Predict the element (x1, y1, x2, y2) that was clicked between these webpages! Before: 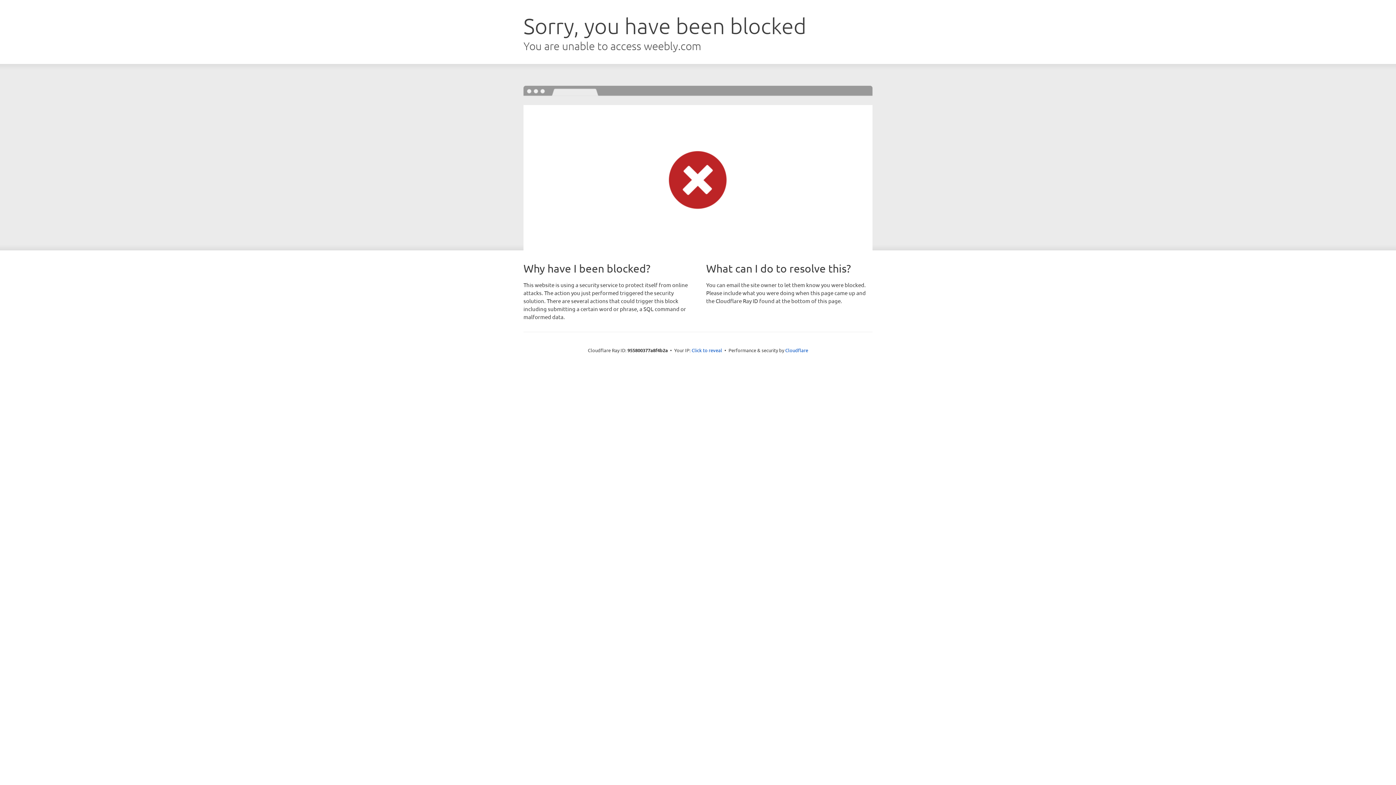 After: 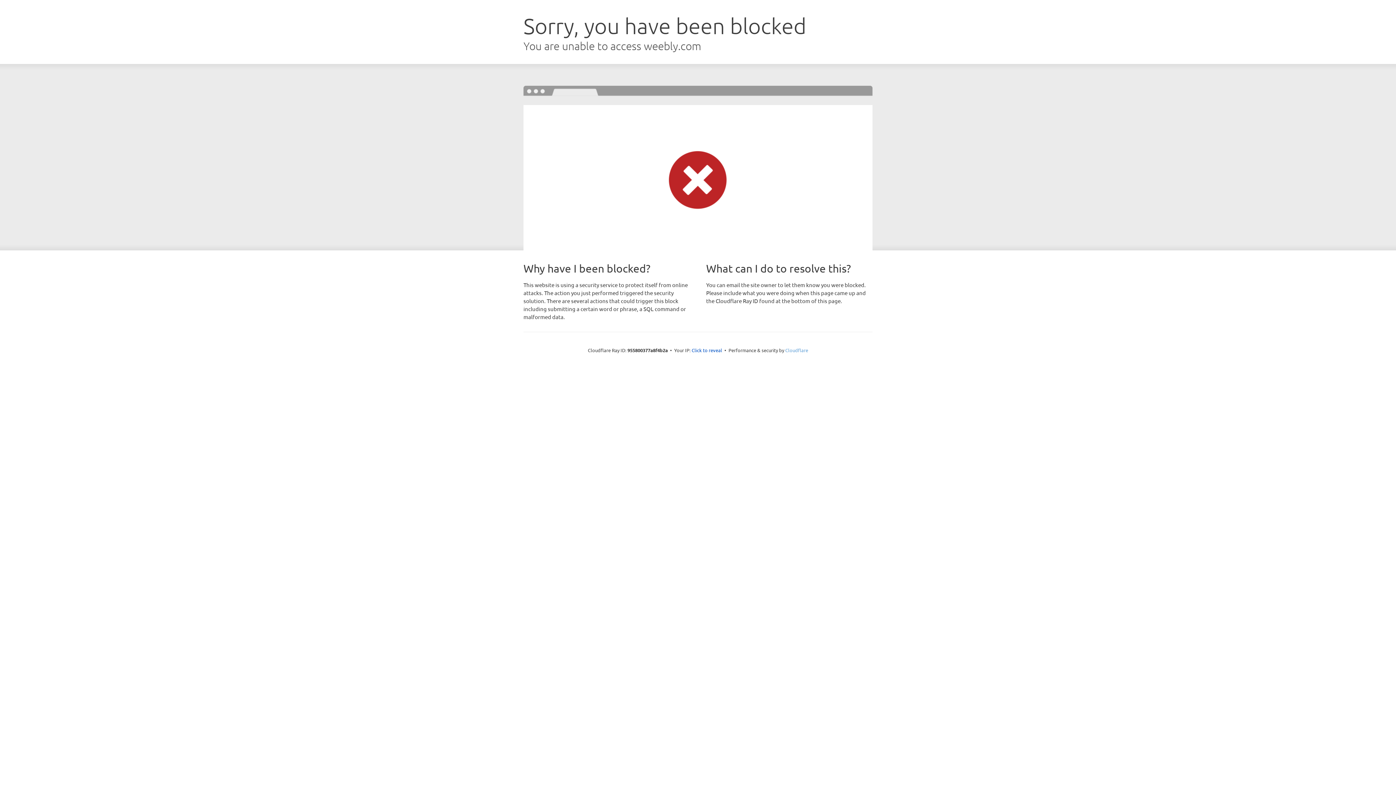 Action: label: Cloudflare bbox: (785, 347, 808, 353)